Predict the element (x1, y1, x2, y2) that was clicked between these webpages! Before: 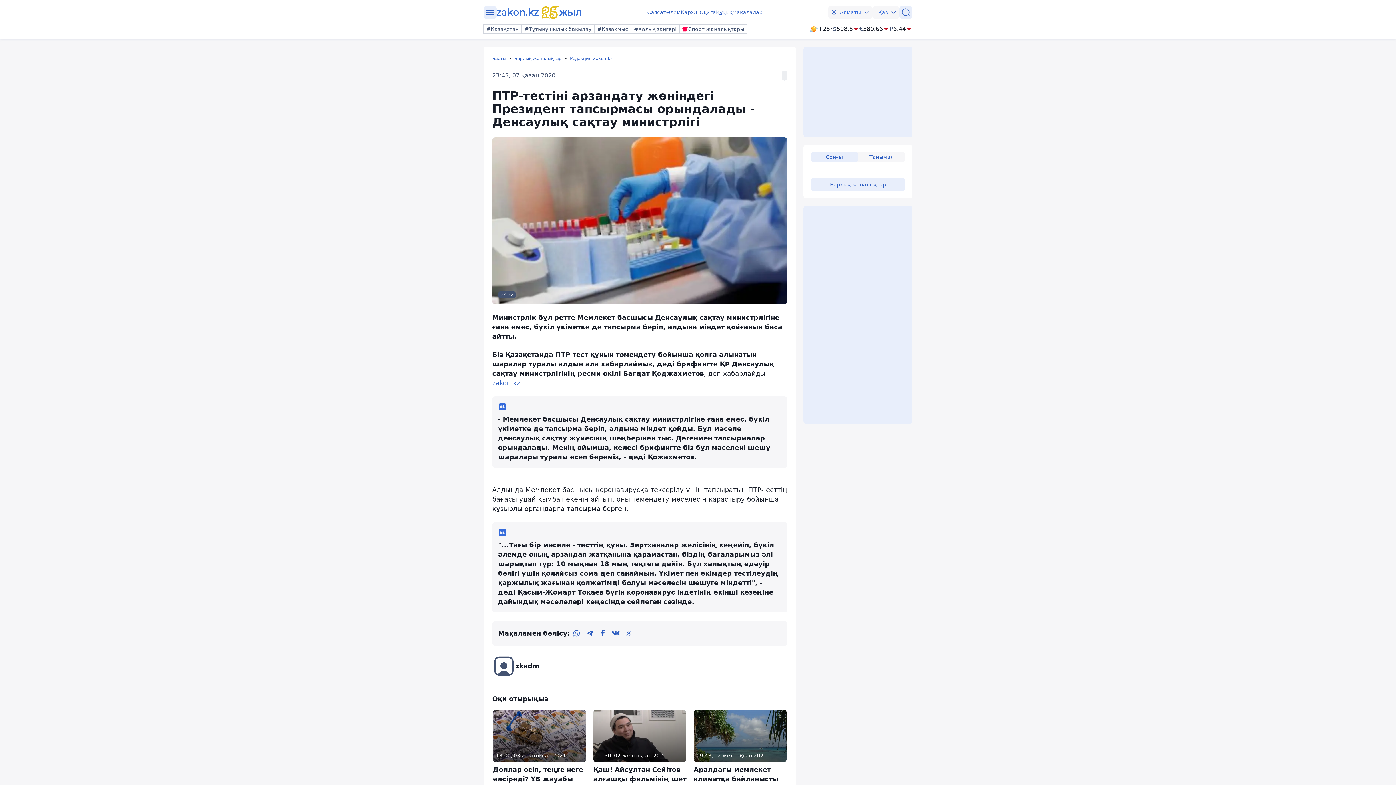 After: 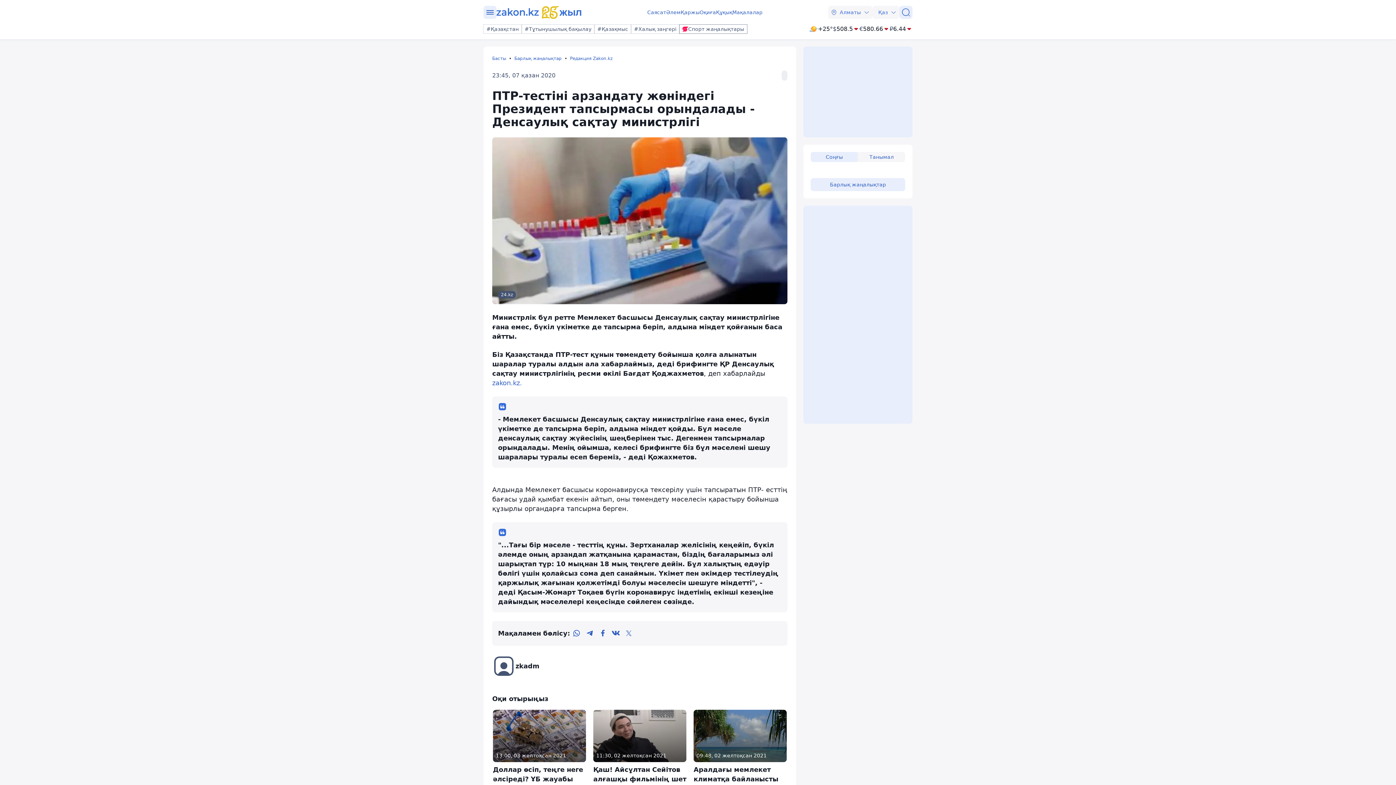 Action: label: Спорт жаңалықтары bbox: (679, 24, 747, 33)